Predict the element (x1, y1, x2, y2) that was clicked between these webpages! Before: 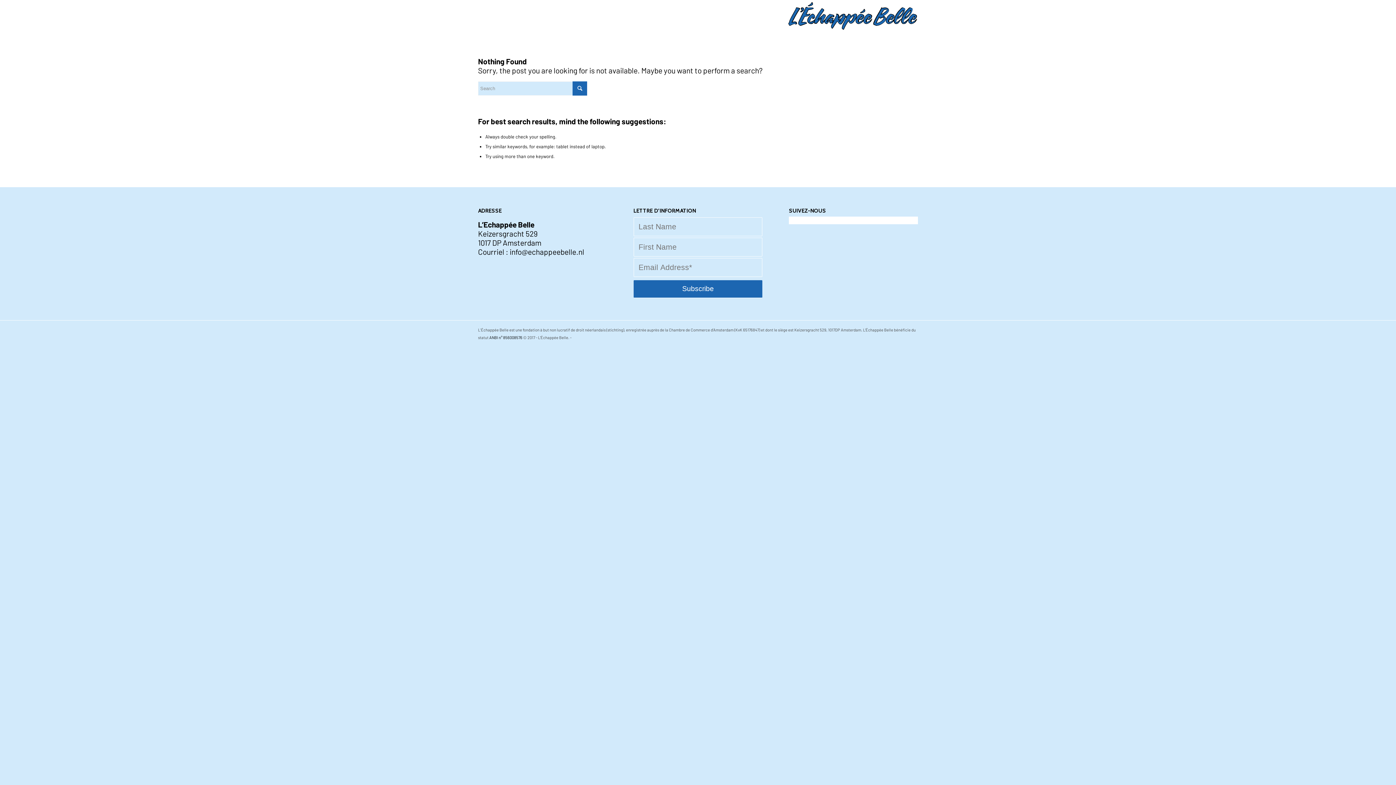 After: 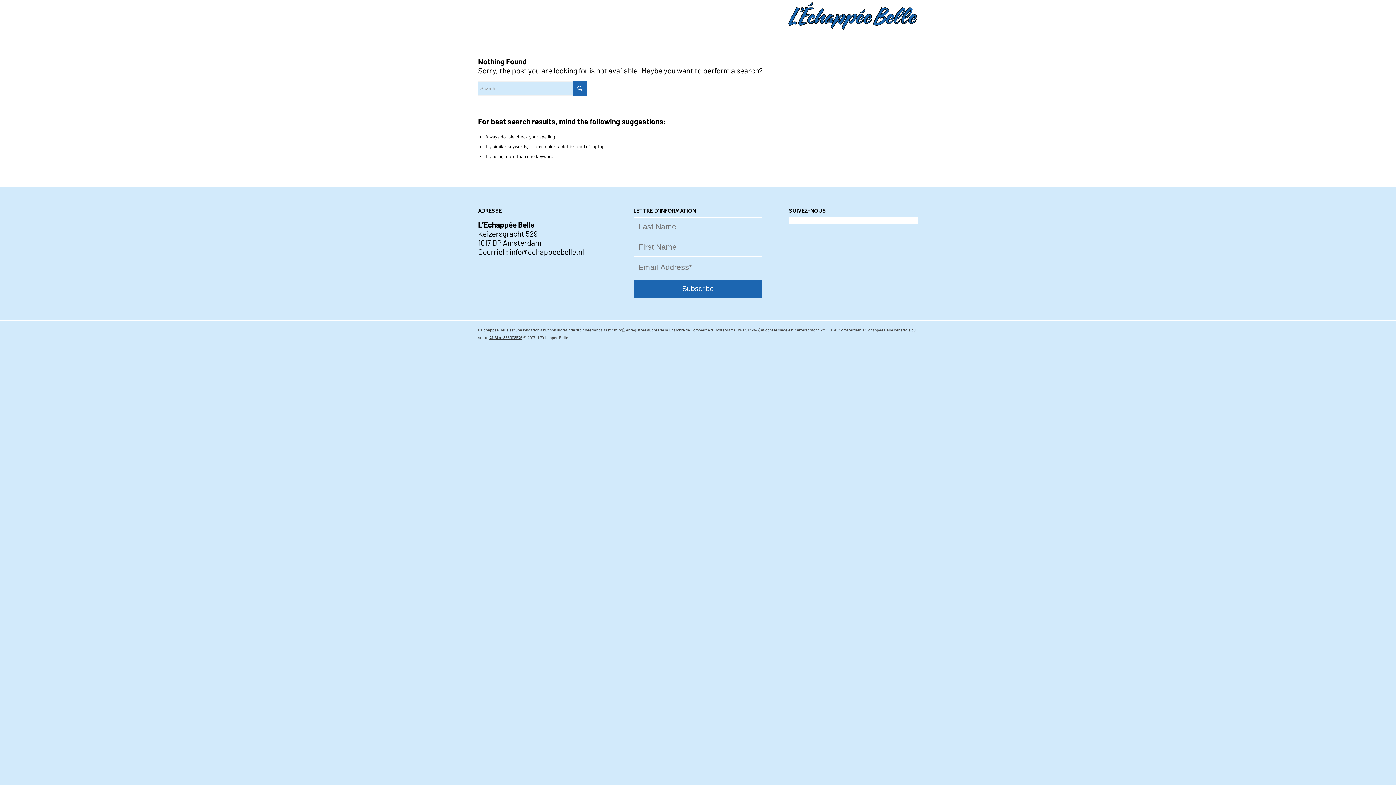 Action: label: ANBI n° 856008576 bbox: (489, 335, 522, 339)